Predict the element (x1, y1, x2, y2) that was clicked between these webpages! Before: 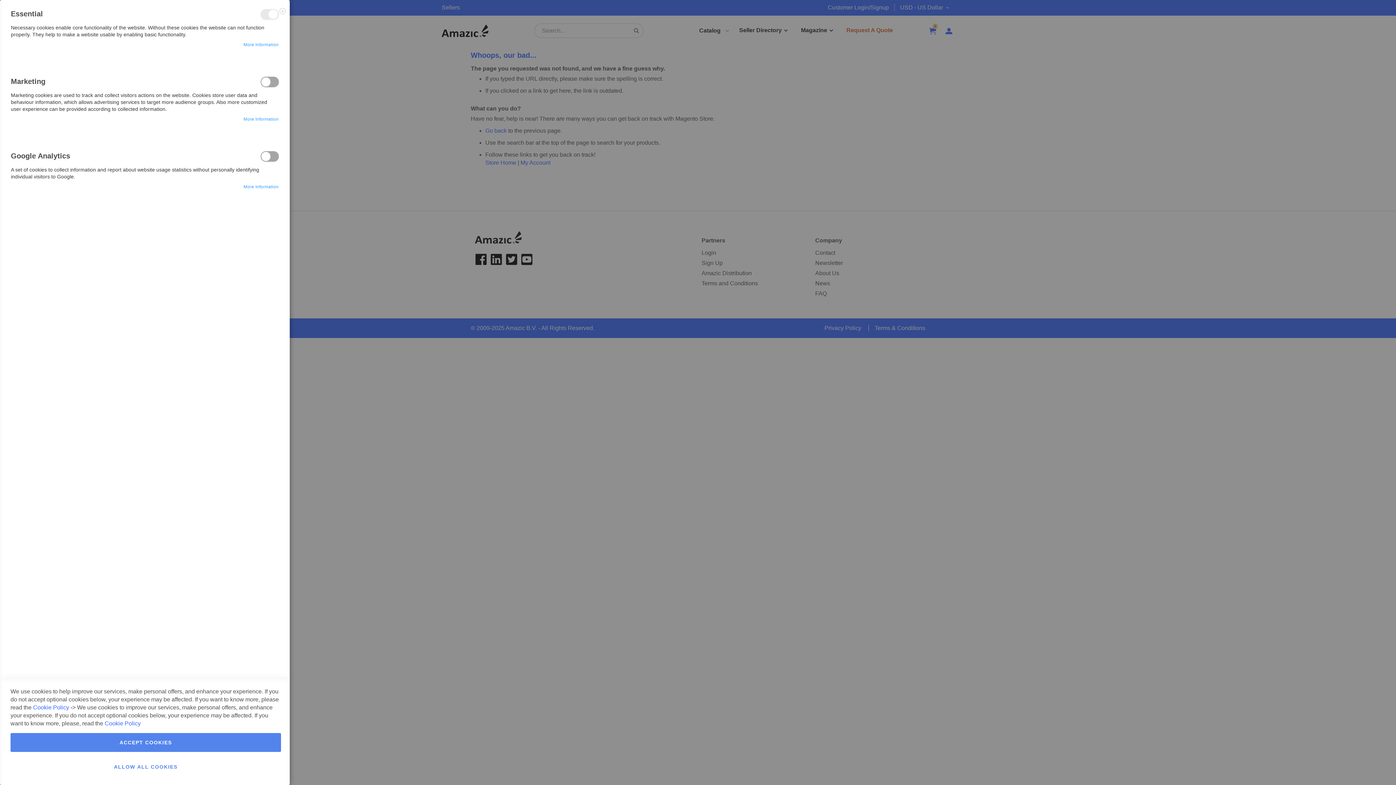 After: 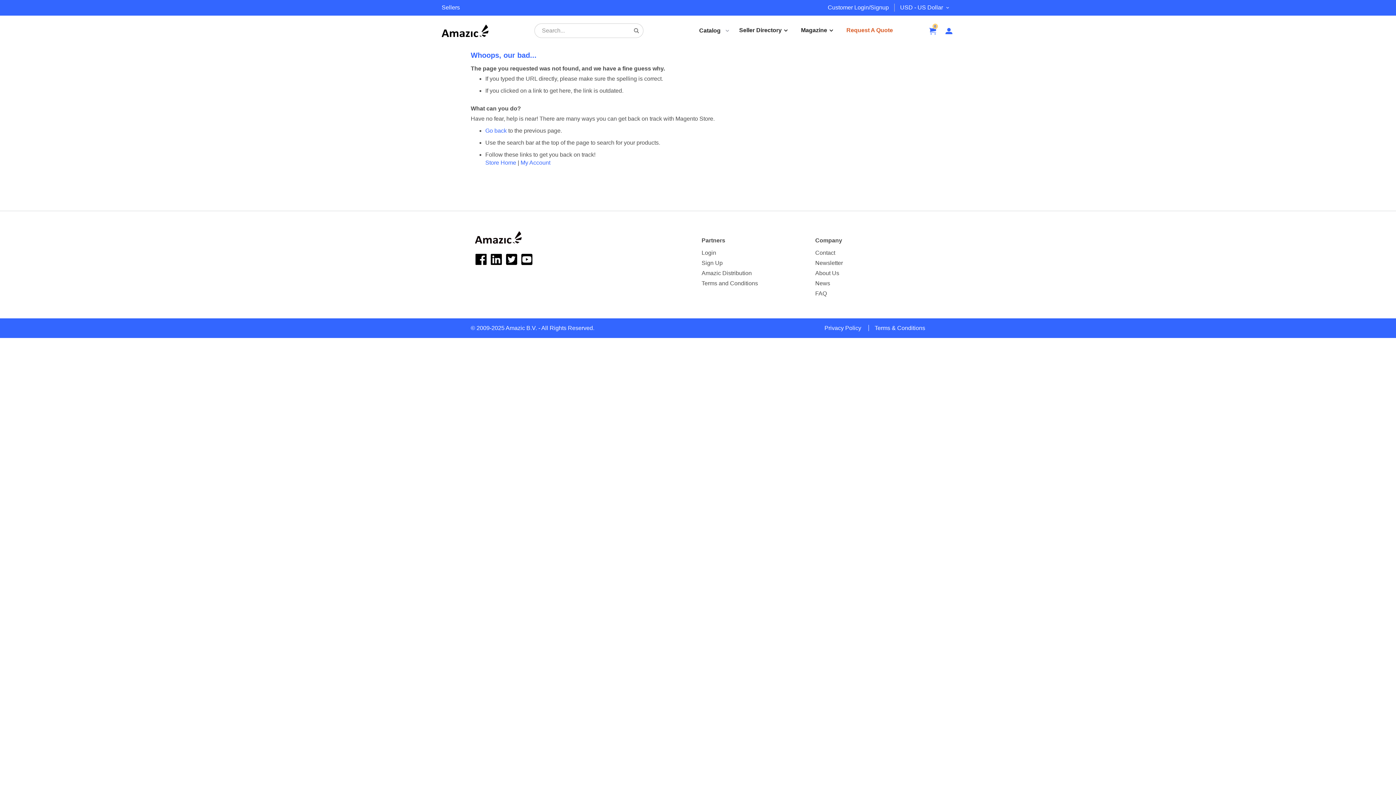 Action: label: Close bbox: (276, 1, 287, 19)